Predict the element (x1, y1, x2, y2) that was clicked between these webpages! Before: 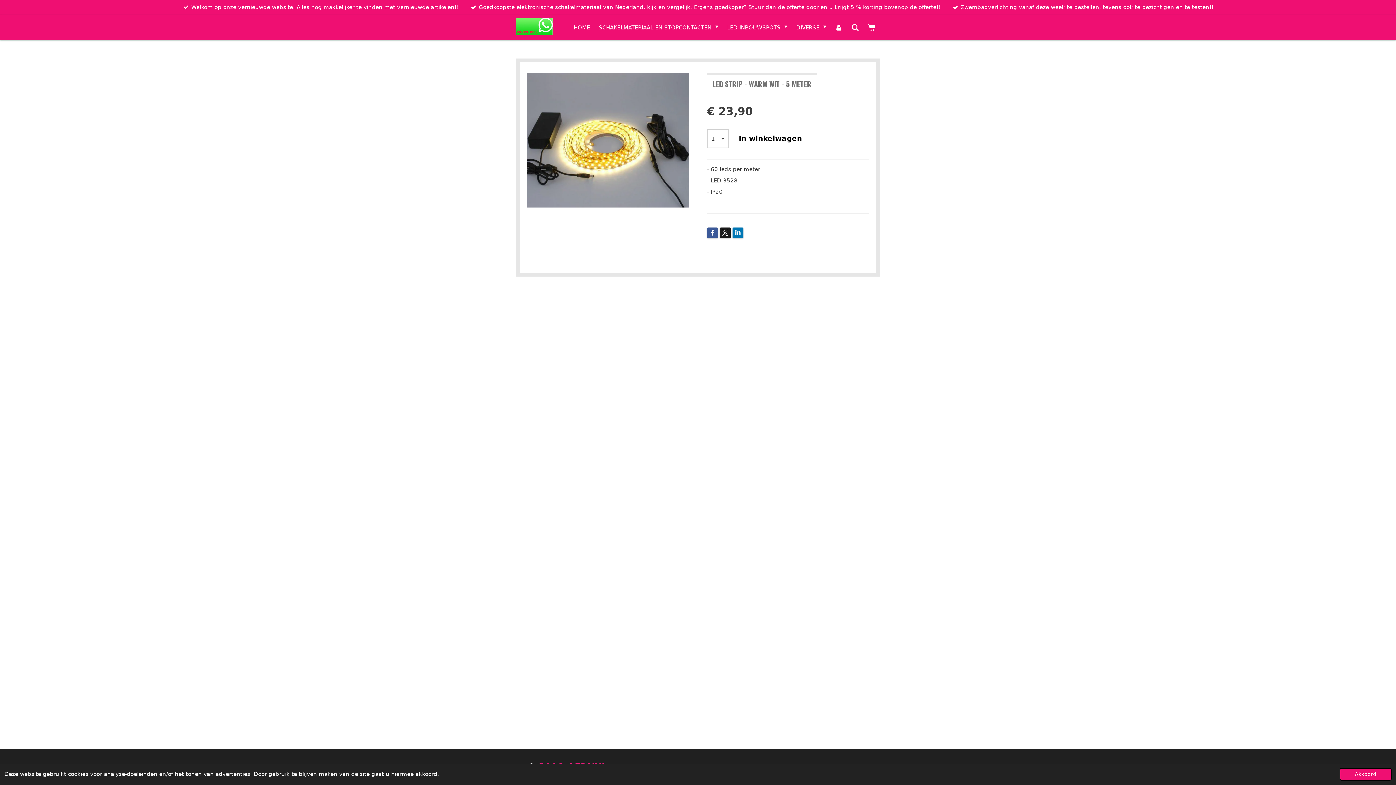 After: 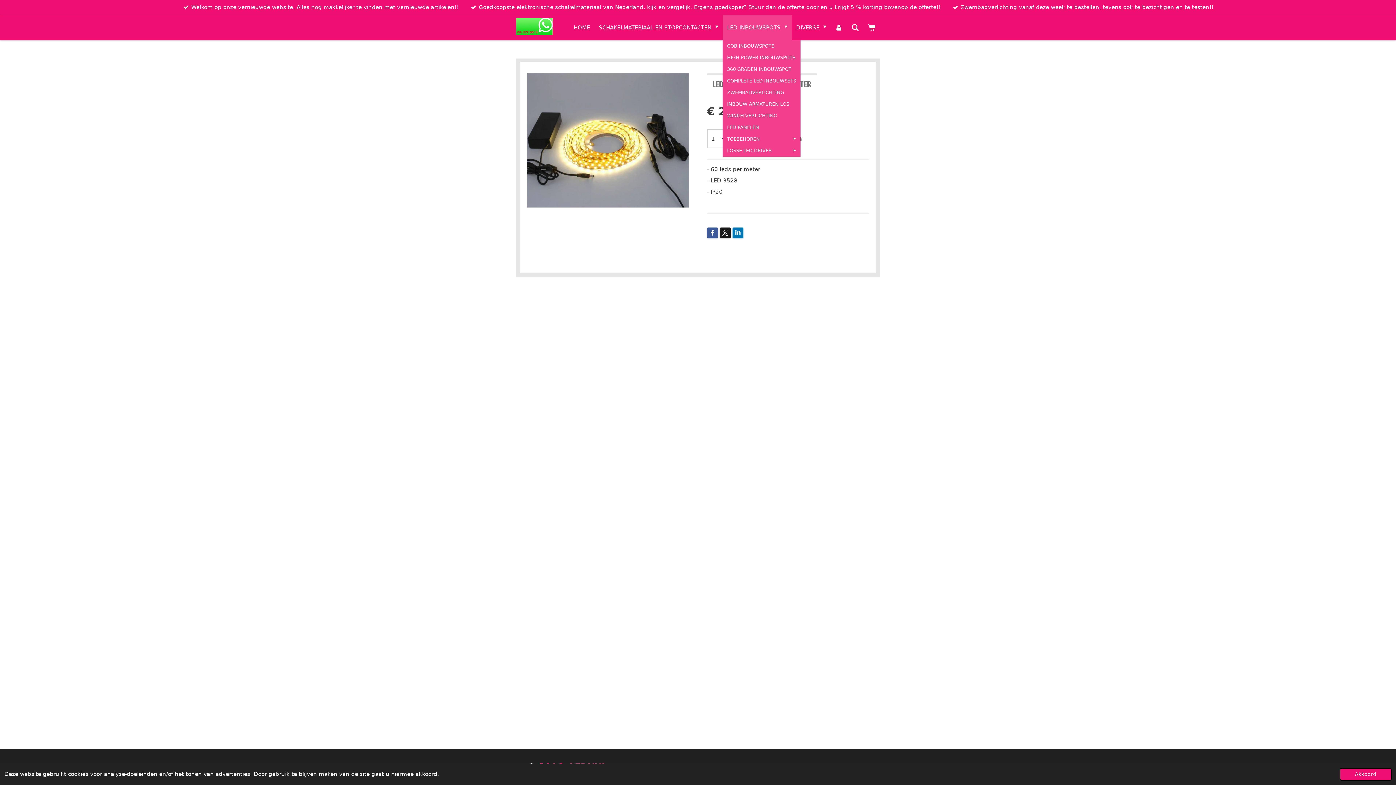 Action: bbox: (722, 14, 792, 40) label: LED INBOUWSPOTS 